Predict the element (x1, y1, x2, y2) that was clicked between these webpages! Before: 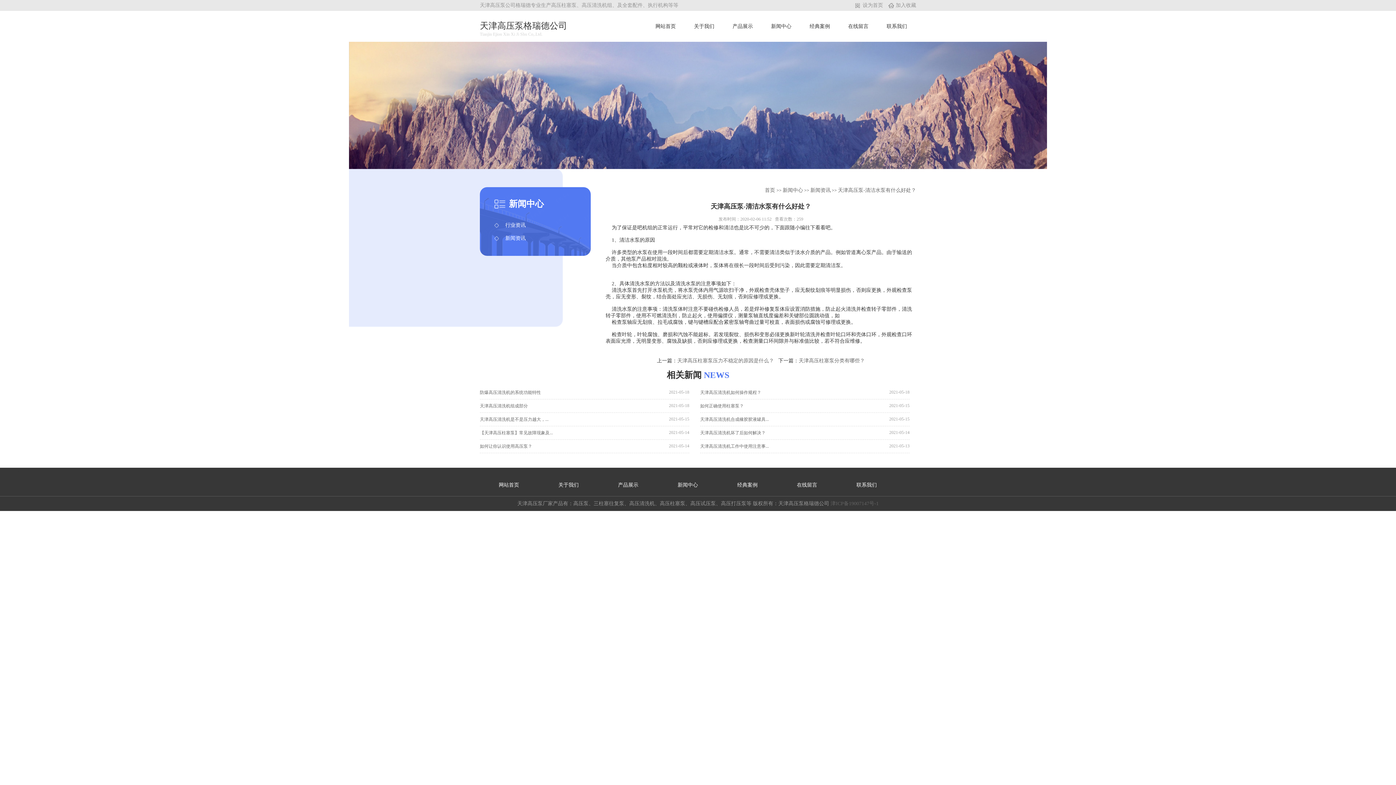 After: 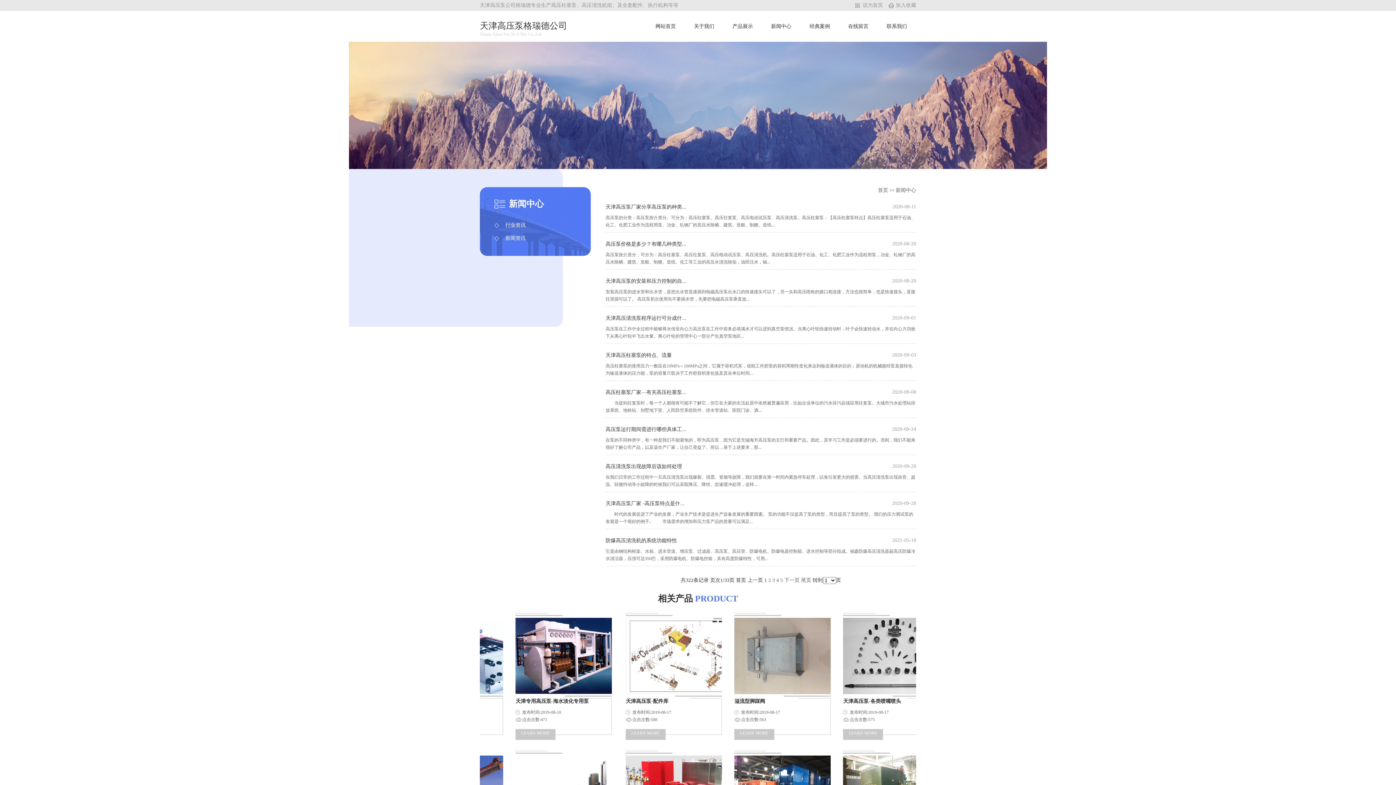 Action: bbox: (762, 10, 800, 41) label: 新闻中心